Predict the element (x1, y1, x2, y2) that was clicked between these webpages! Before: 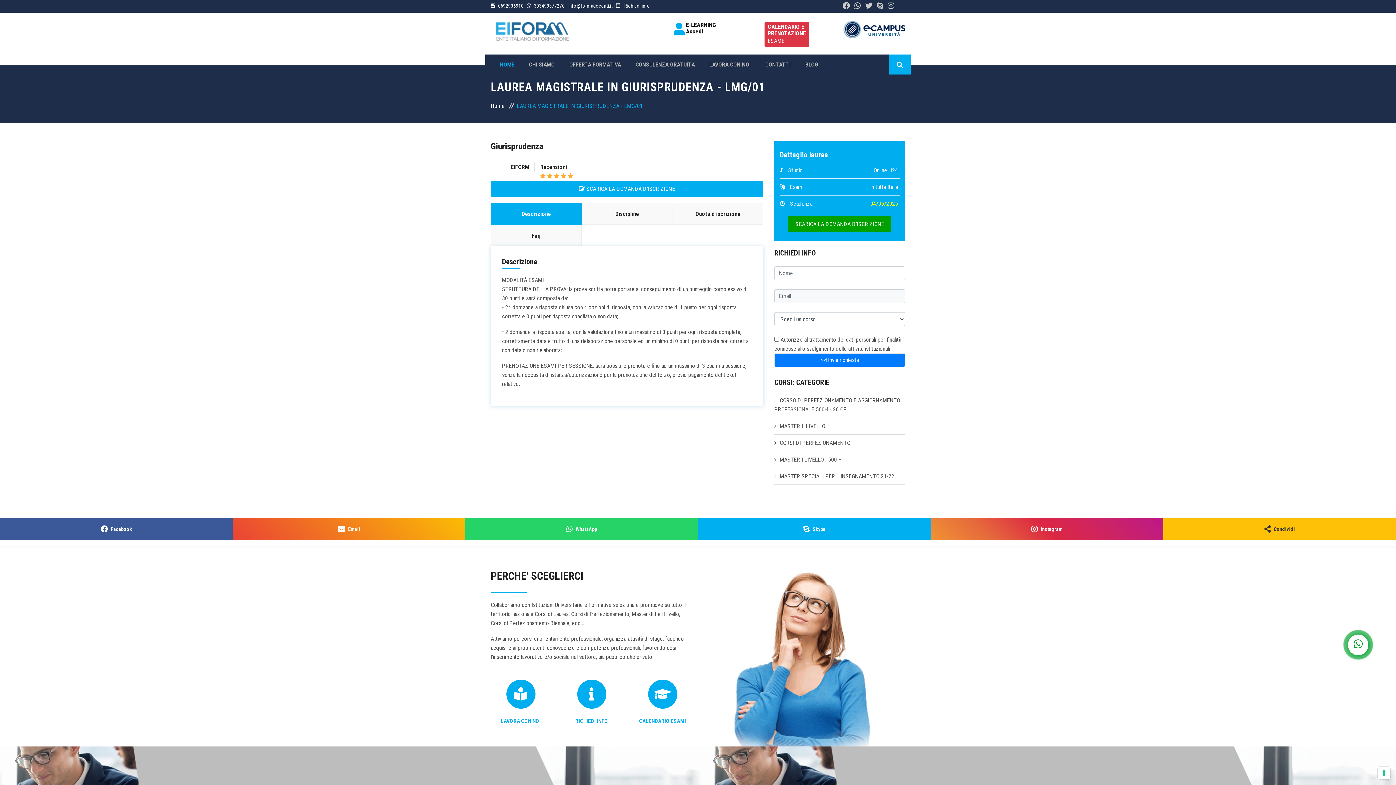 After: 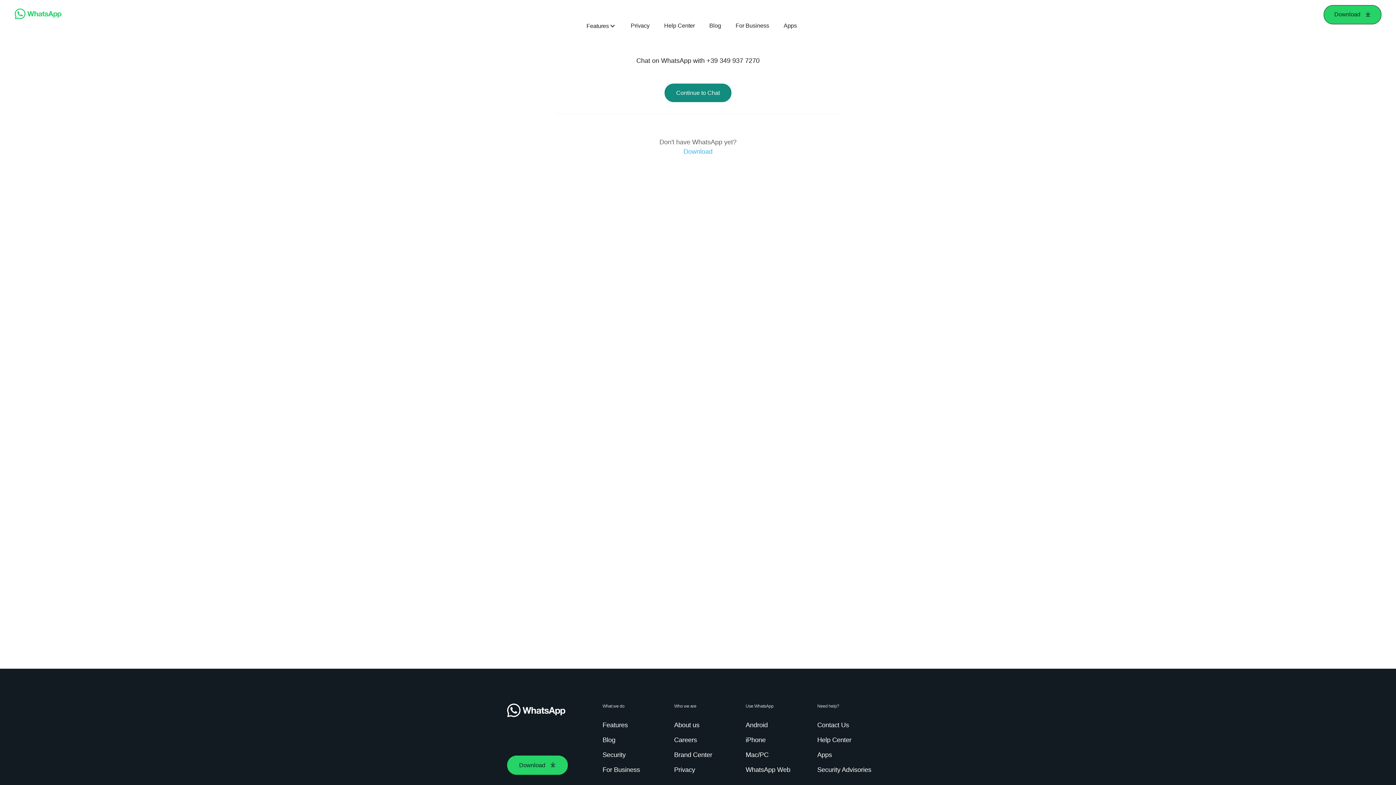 Action: label: WhatsApp bbox: (465, 518, 698, 540)